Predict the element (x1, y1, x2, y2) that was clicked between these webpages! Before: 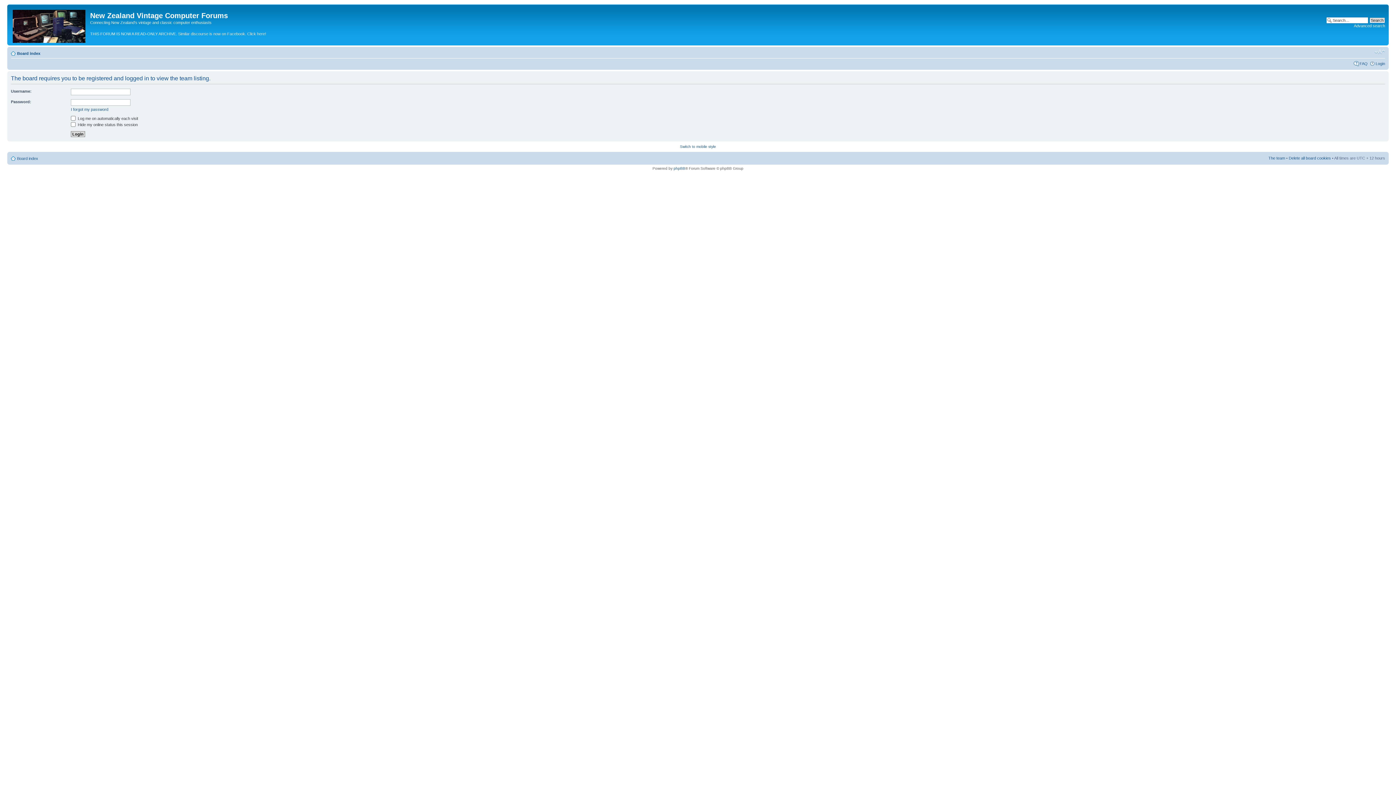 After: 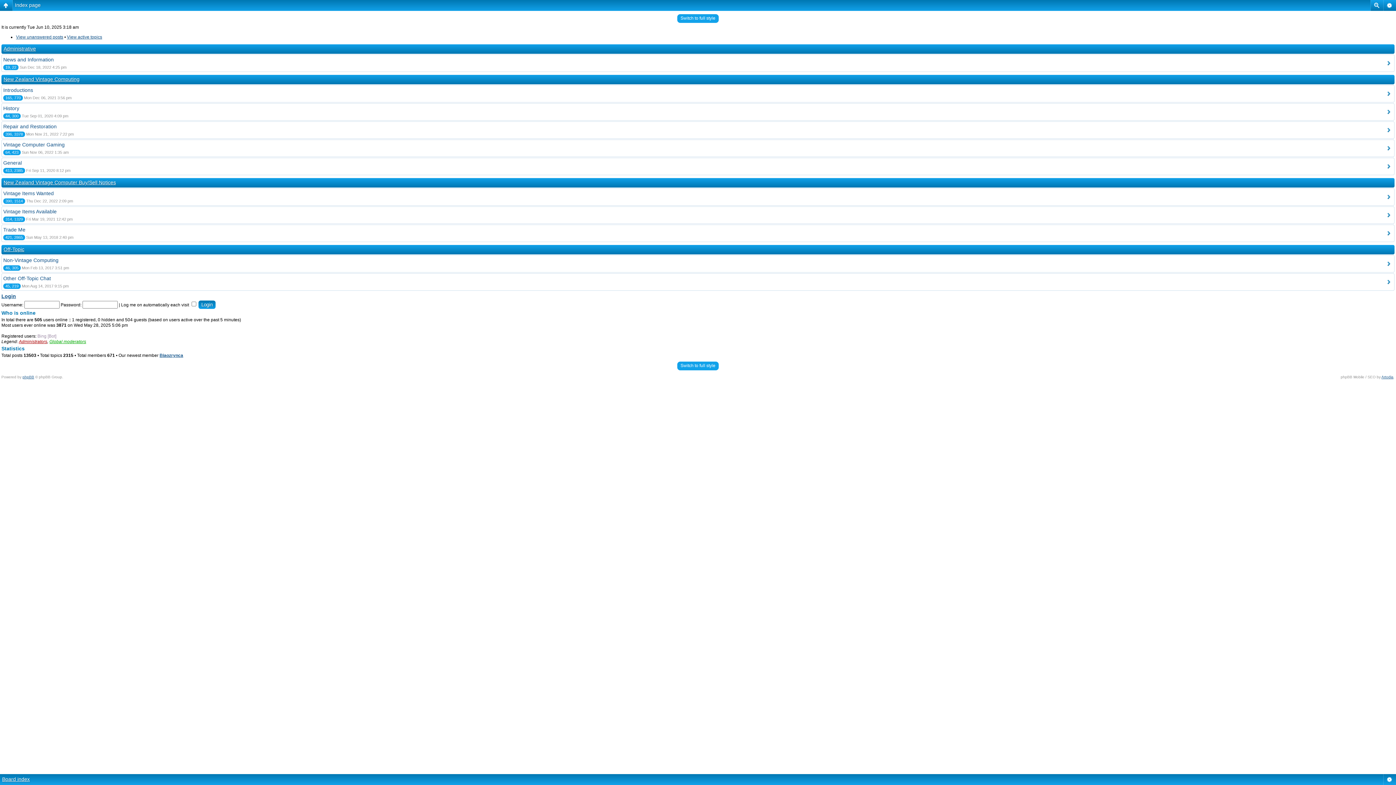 Action: bbox: (680, 144, 716, 148) label: Switch to mobile style